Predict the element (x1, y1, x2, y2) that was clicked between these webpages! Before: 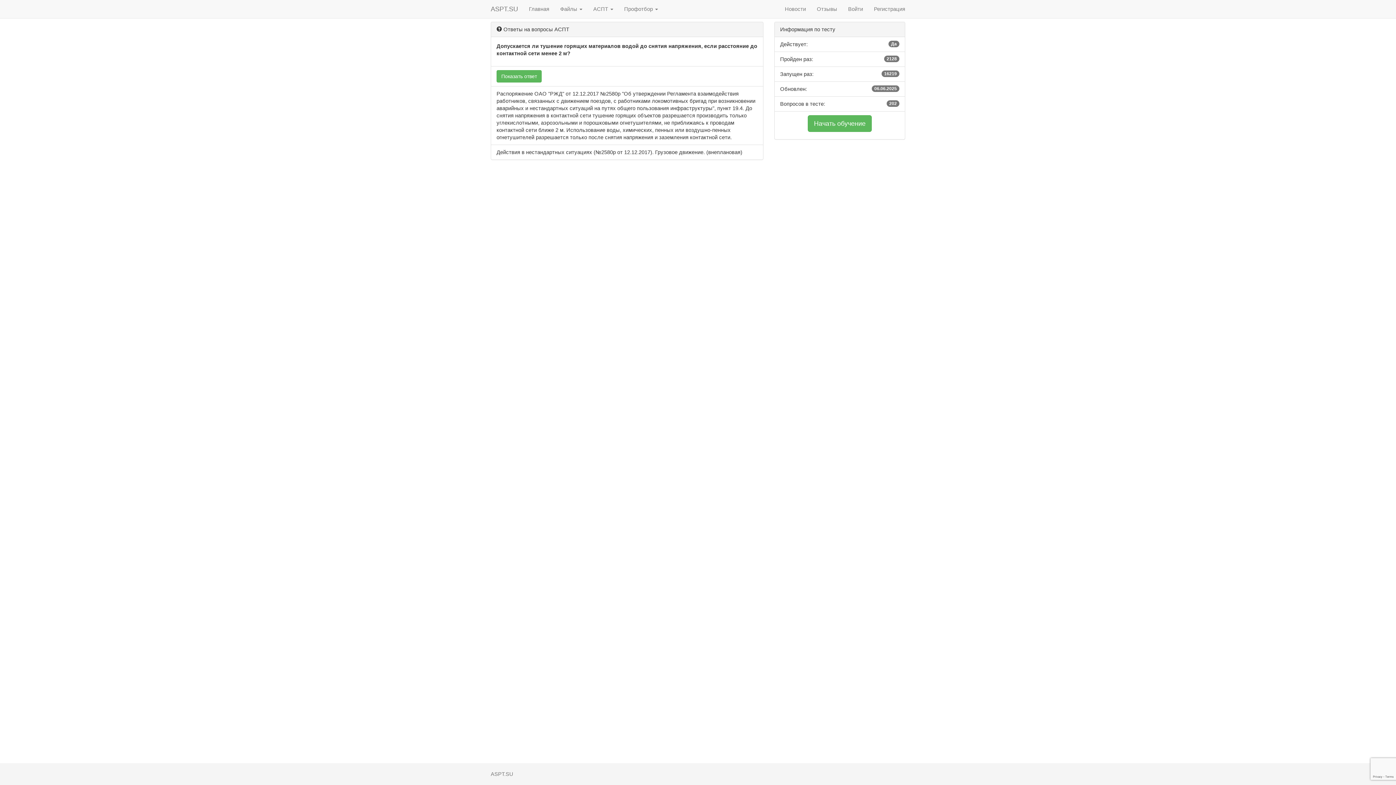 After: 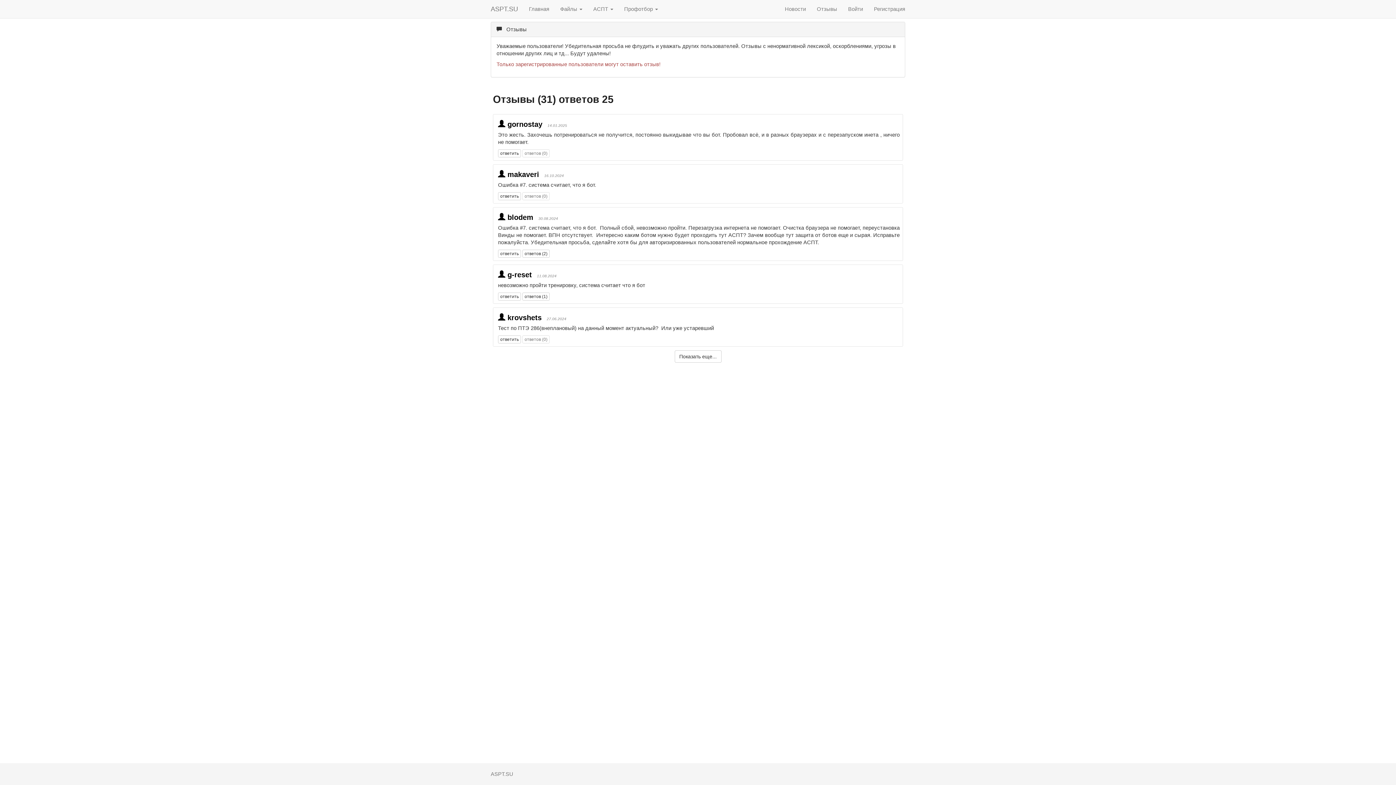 Action: bbox: (811, 0, 842, 18) label: Отзывы